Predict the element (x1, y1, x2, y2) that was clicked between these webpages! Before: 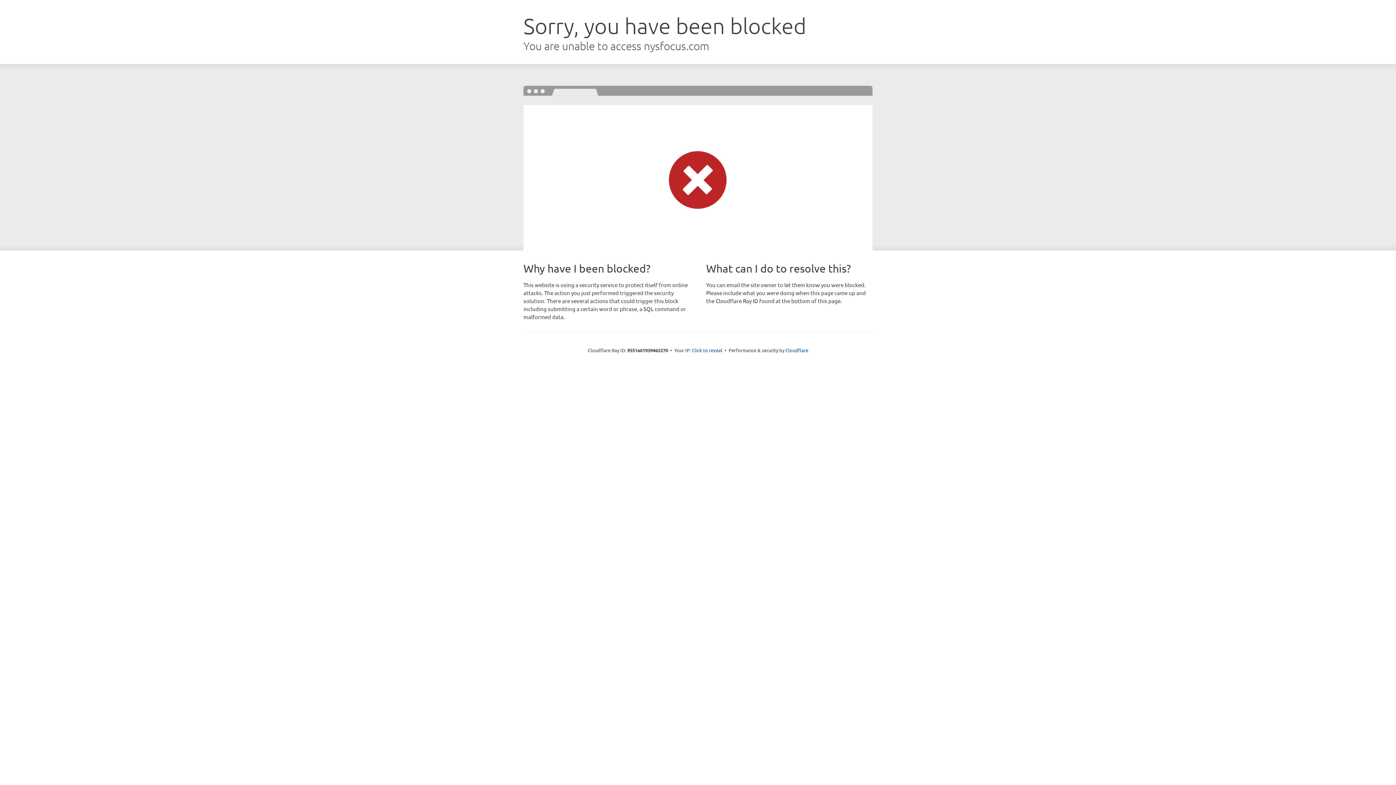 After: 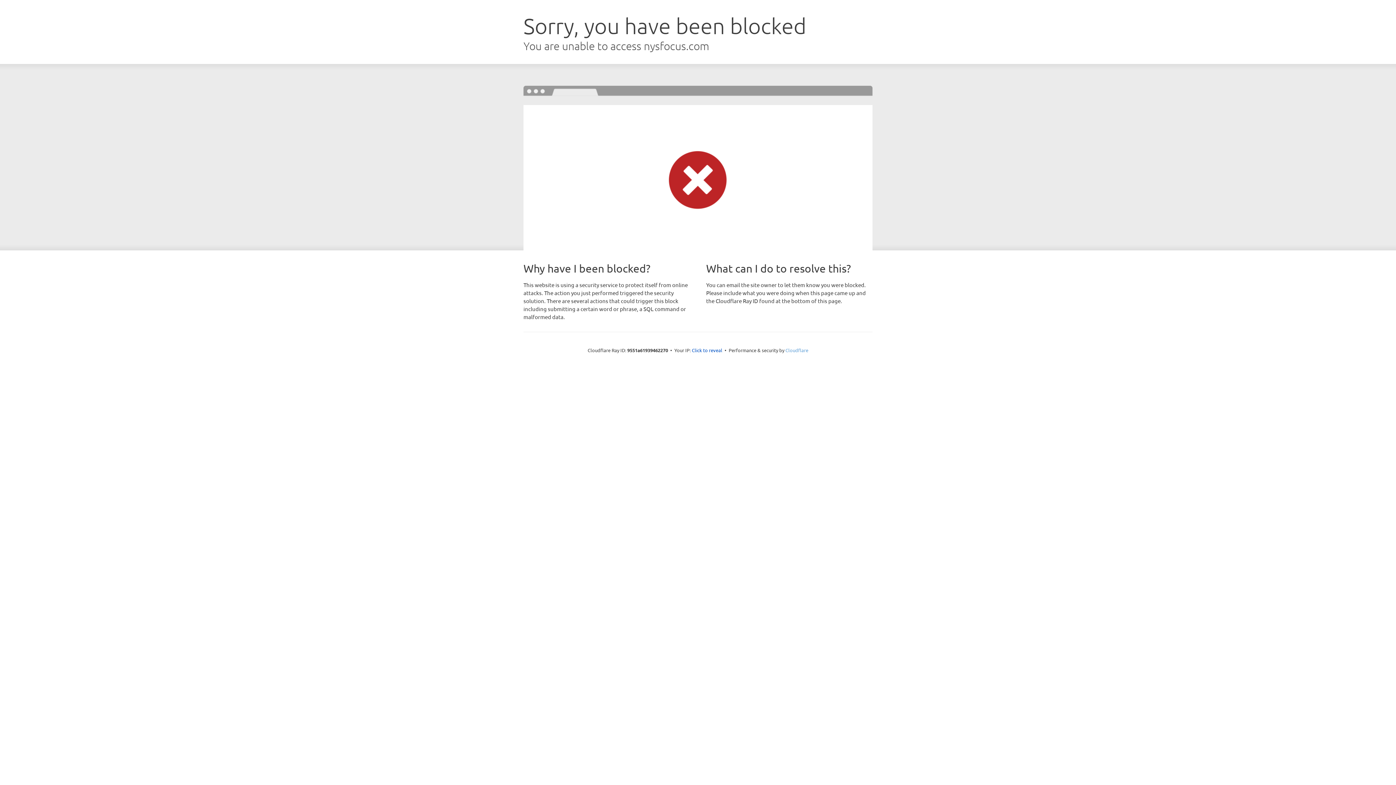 Action: label: Cloudflare bbox: (785, 347, 808, 353)